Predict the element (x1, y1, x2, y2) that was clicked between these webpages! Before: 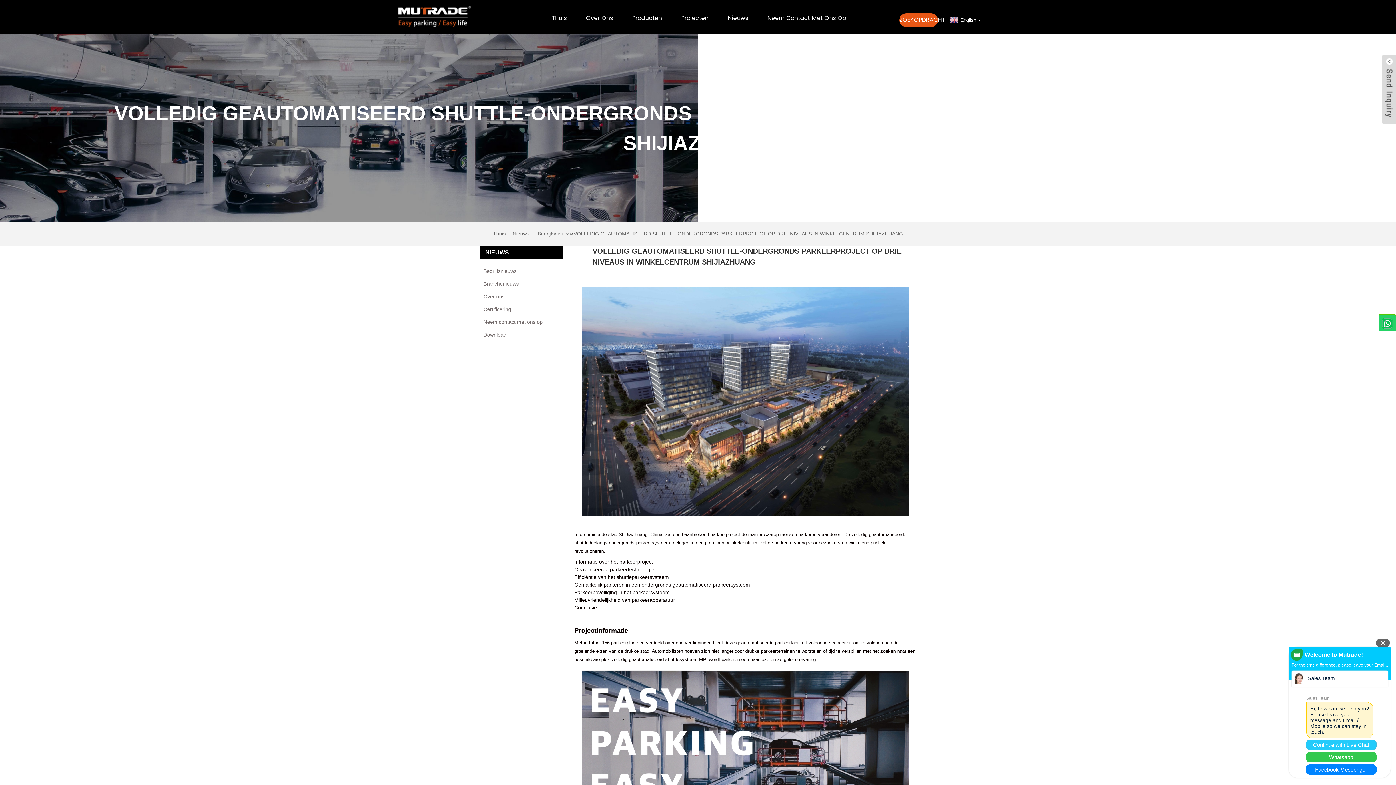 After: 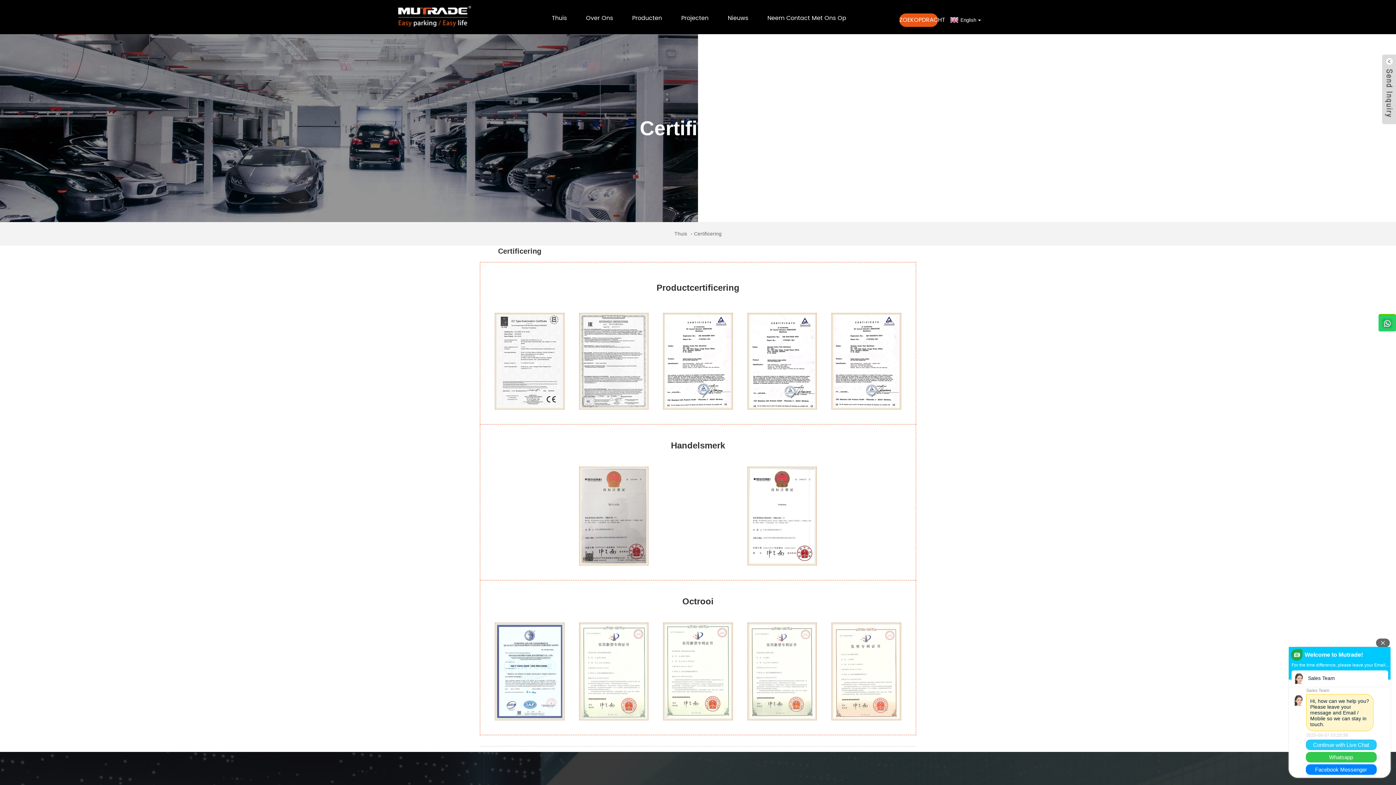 Action: bbox: (483, 303, 549, 316) label: Certificering